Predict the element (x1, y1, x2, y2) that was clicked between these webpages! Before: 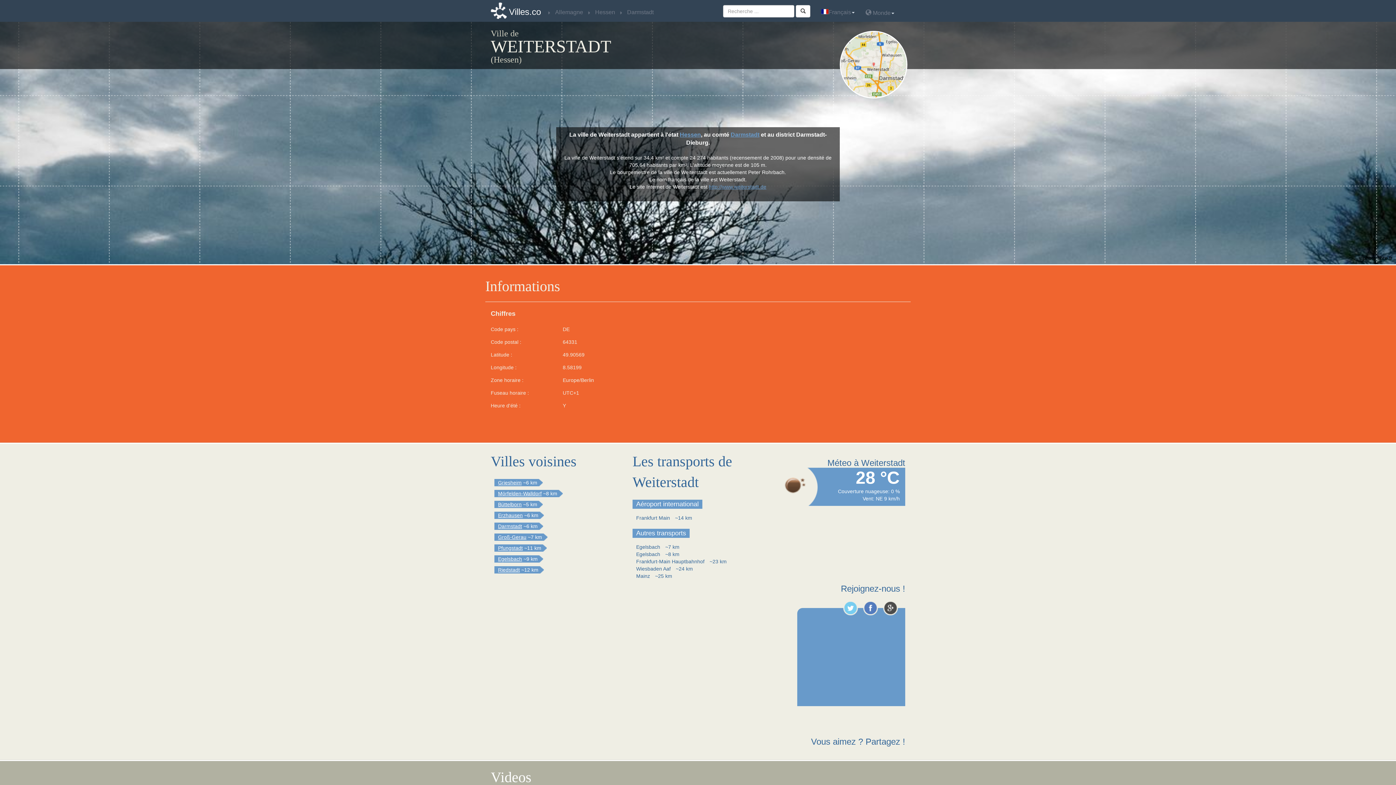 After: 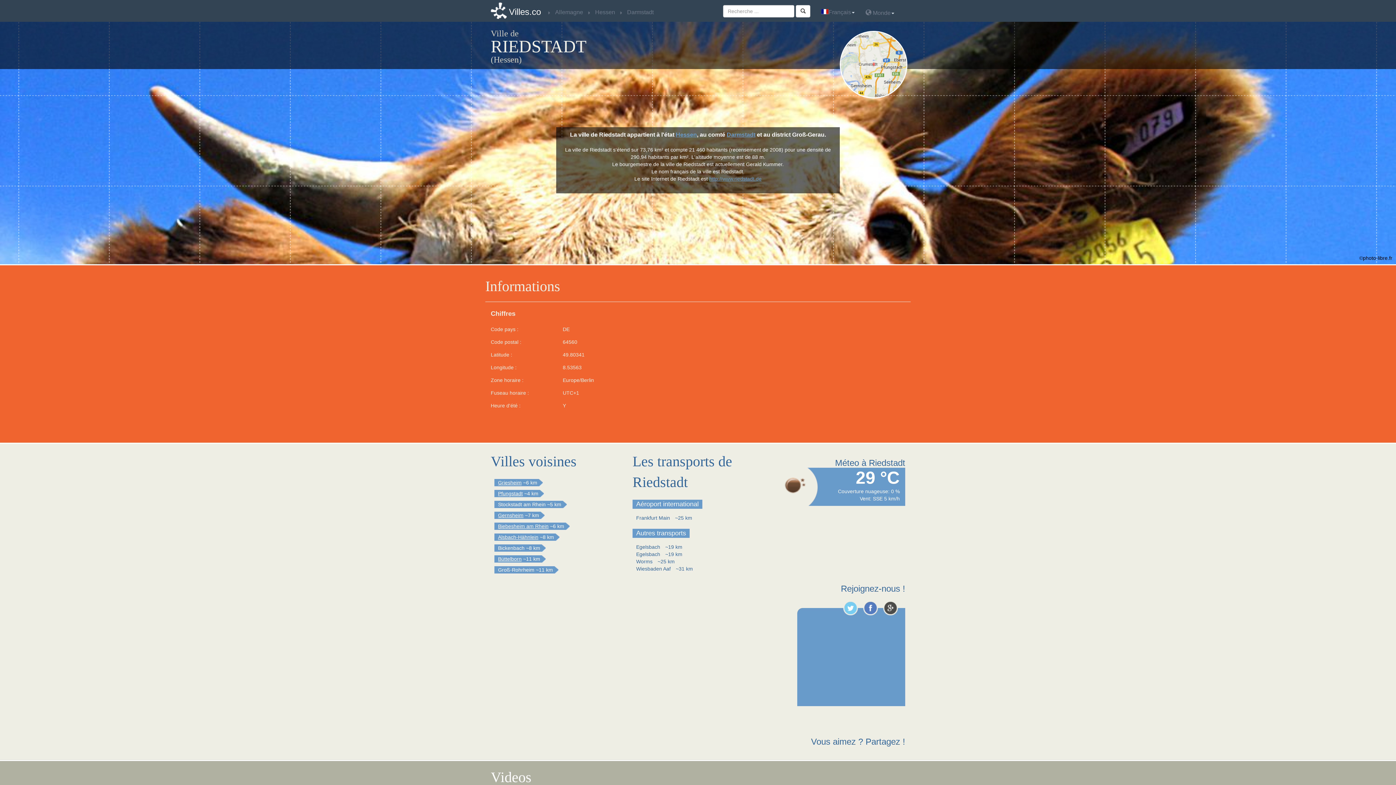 Action: bbox: (498, 567, 520, 573) label: Riedstadt